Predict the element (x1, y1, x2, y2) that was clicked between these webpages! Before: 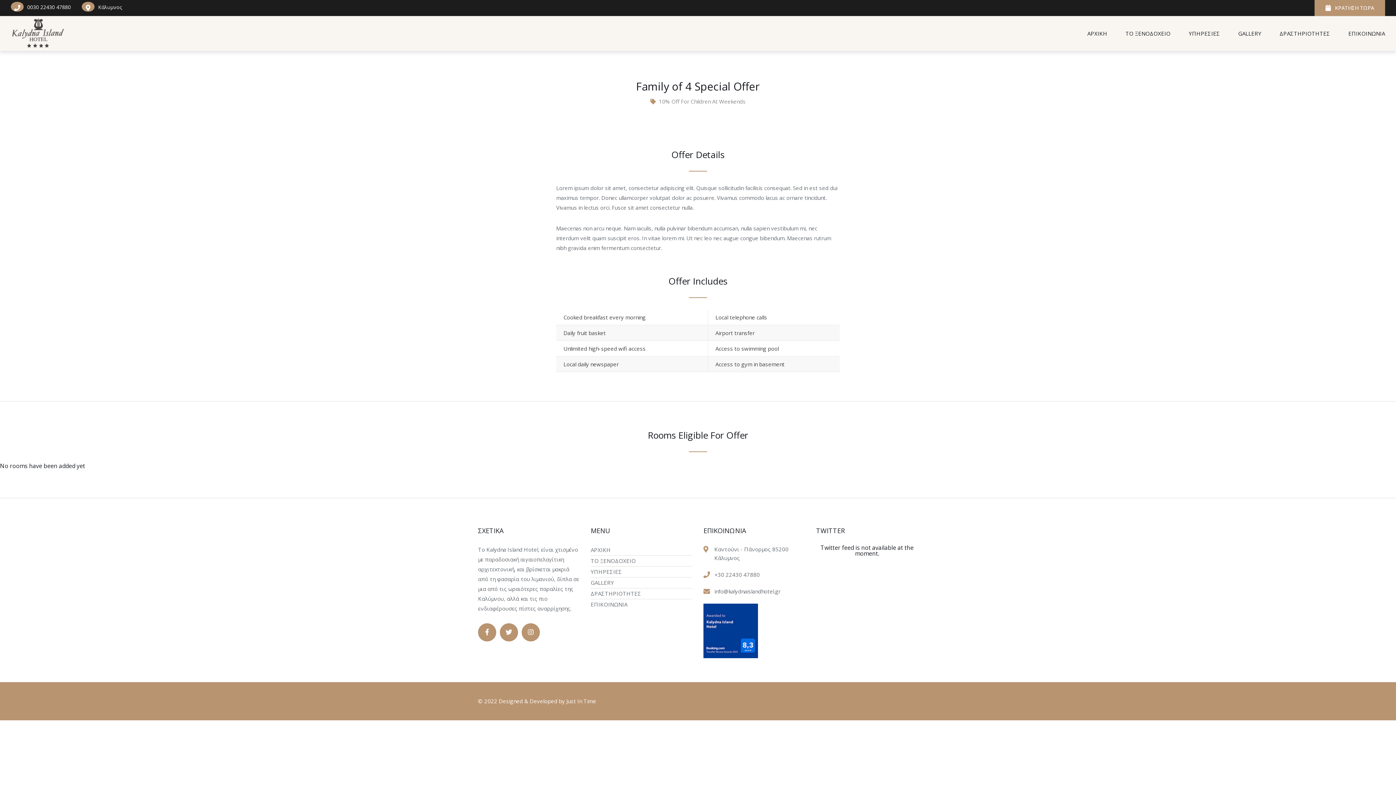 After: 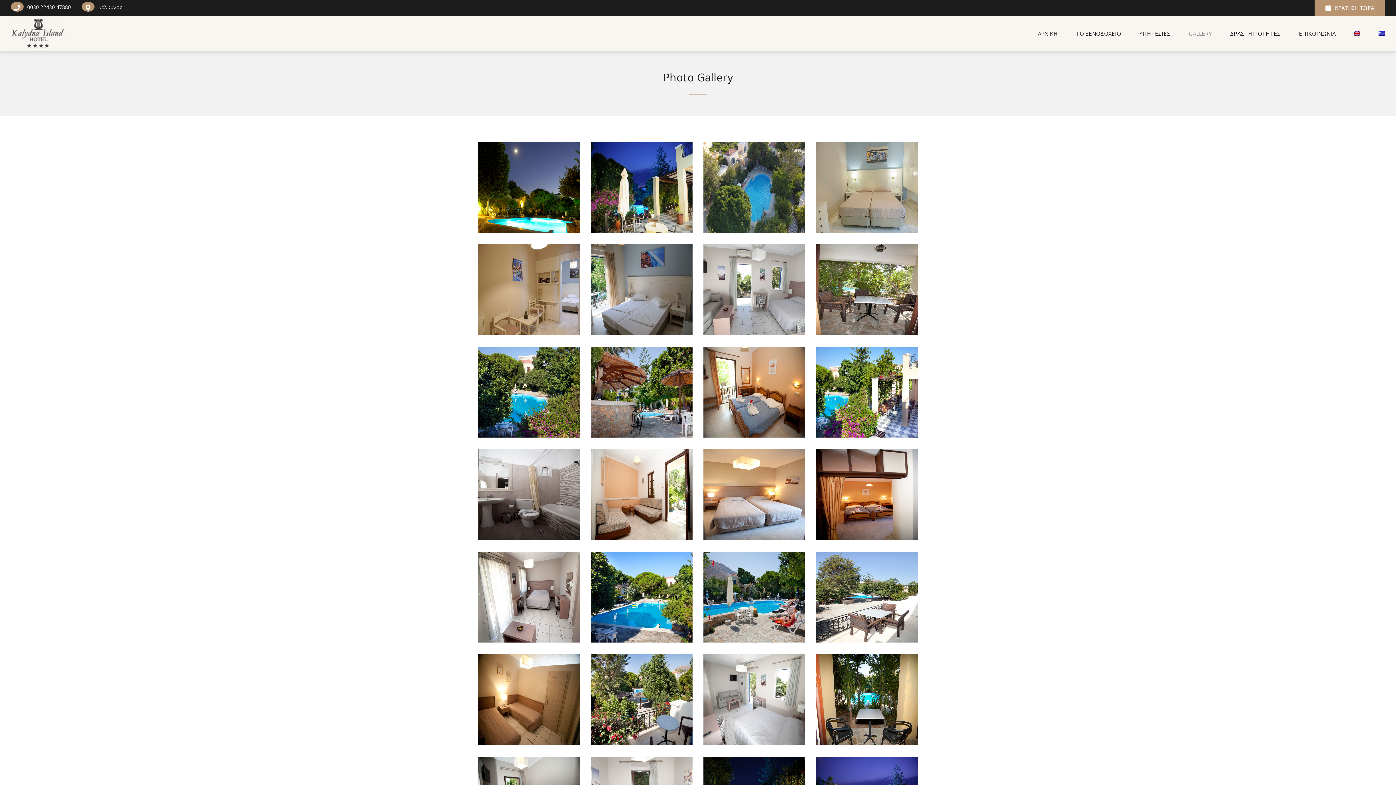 Action: label: GALLERY bbox: (1229, 16, 1270, 50)